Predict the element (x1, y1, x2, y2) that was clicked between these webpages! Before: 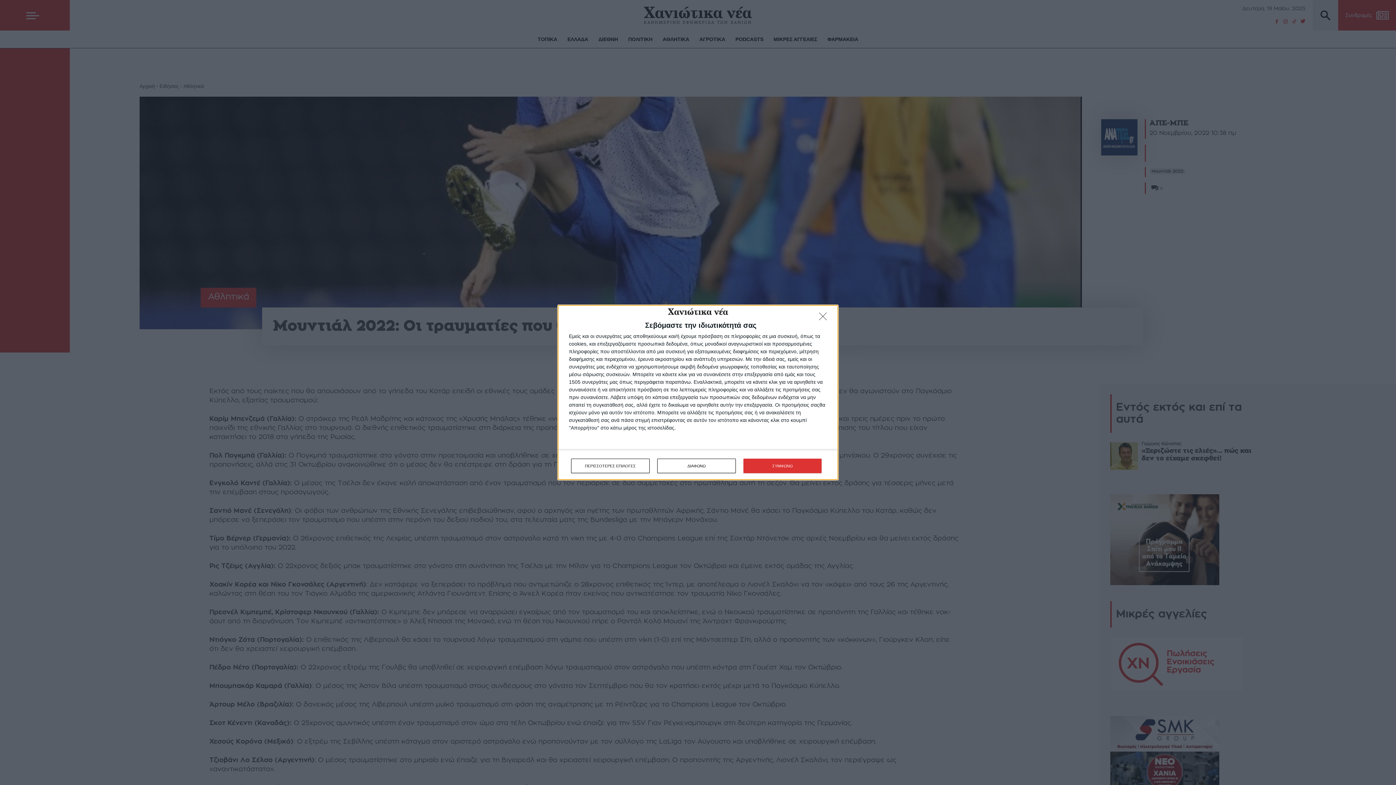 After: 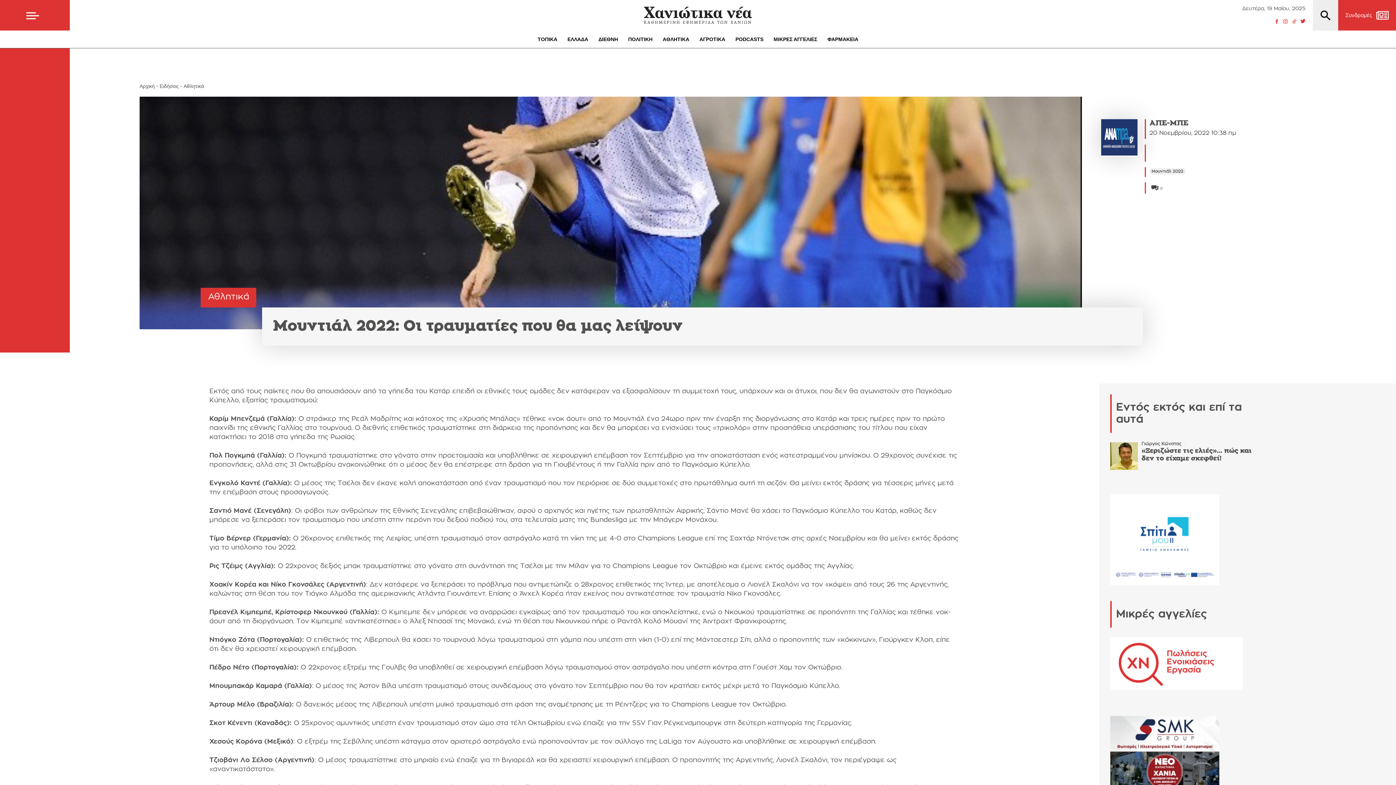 Action: bbox: (819, 312, 830, 324) label: ΔΙΑΦΩΝΩ